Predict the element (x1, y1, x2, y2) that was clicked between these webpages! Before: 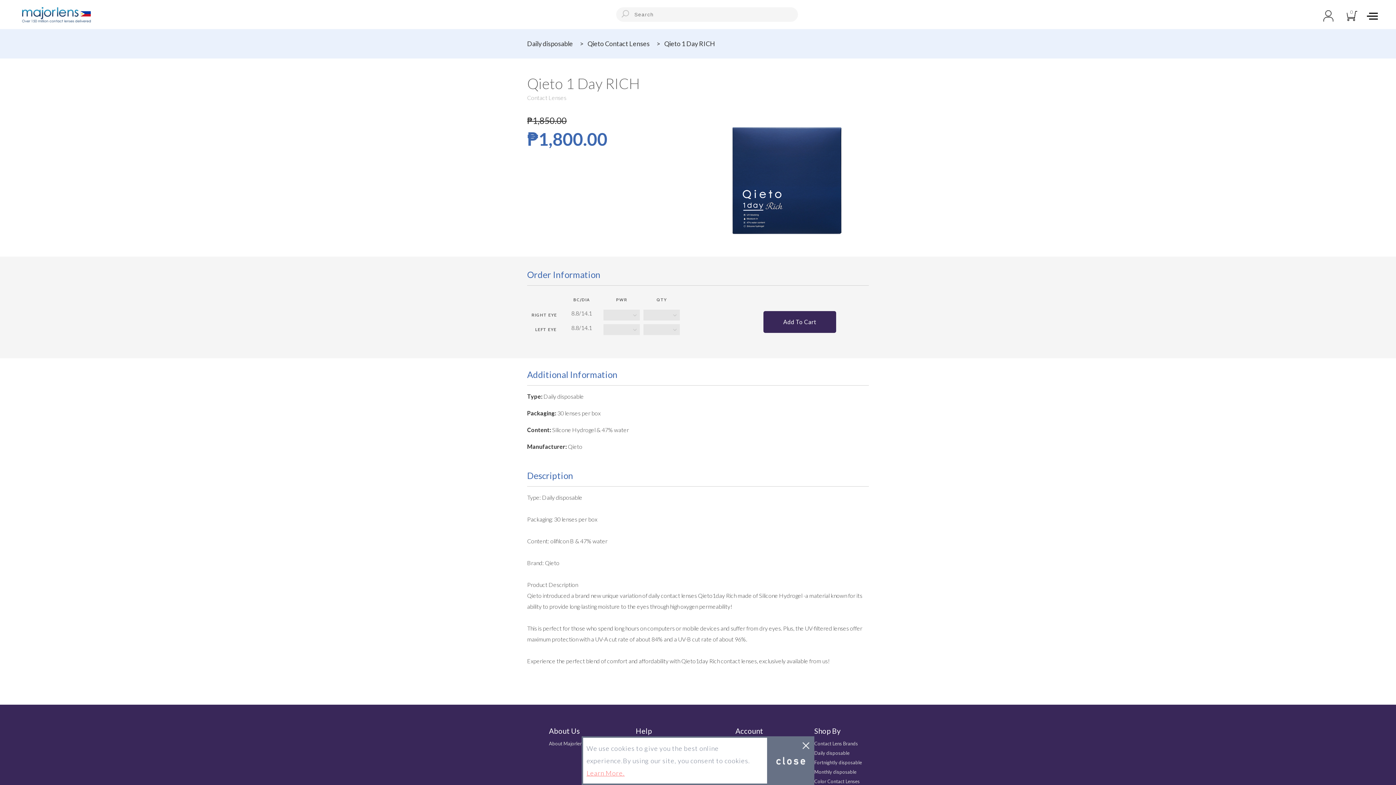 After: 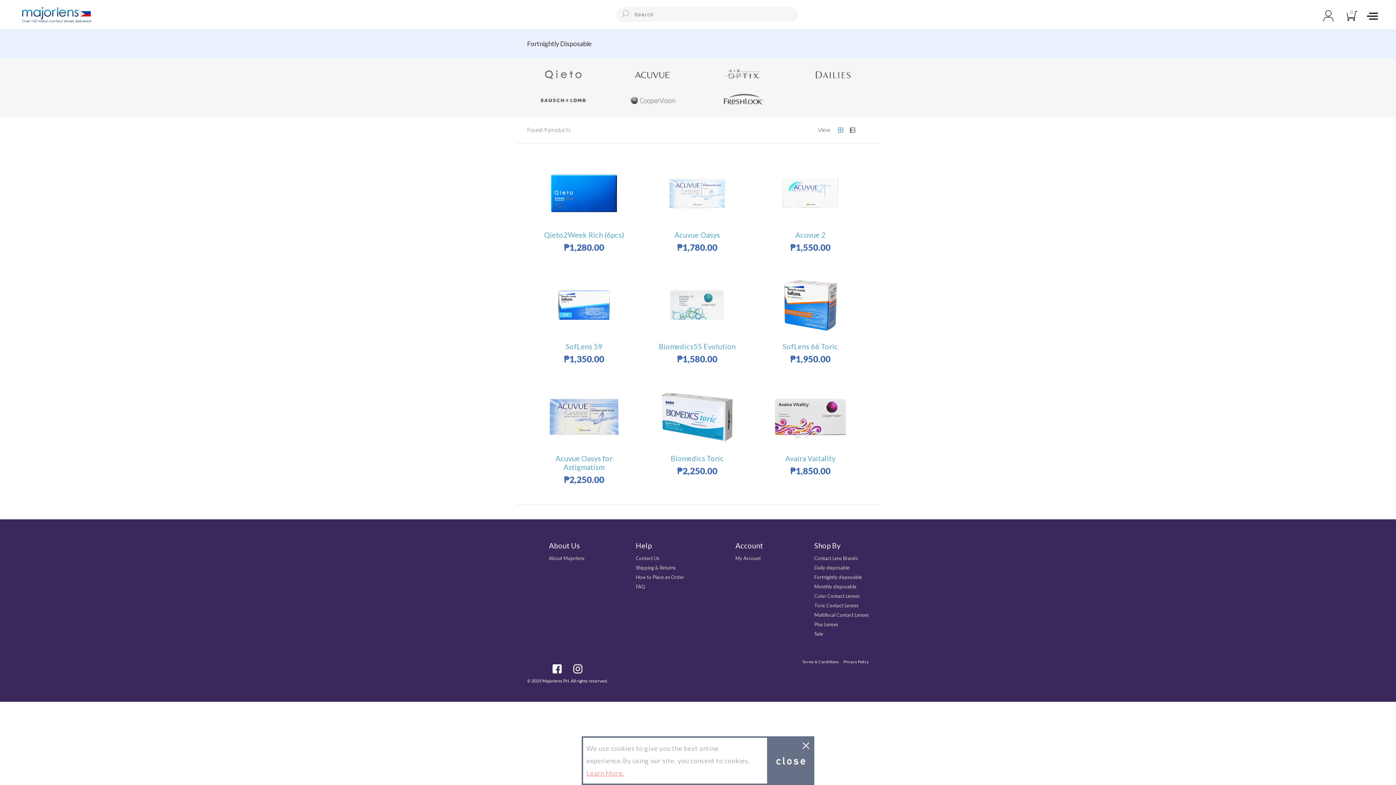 Action: label: Fortnightly disposable bbox: (814, 758, 862, 767)